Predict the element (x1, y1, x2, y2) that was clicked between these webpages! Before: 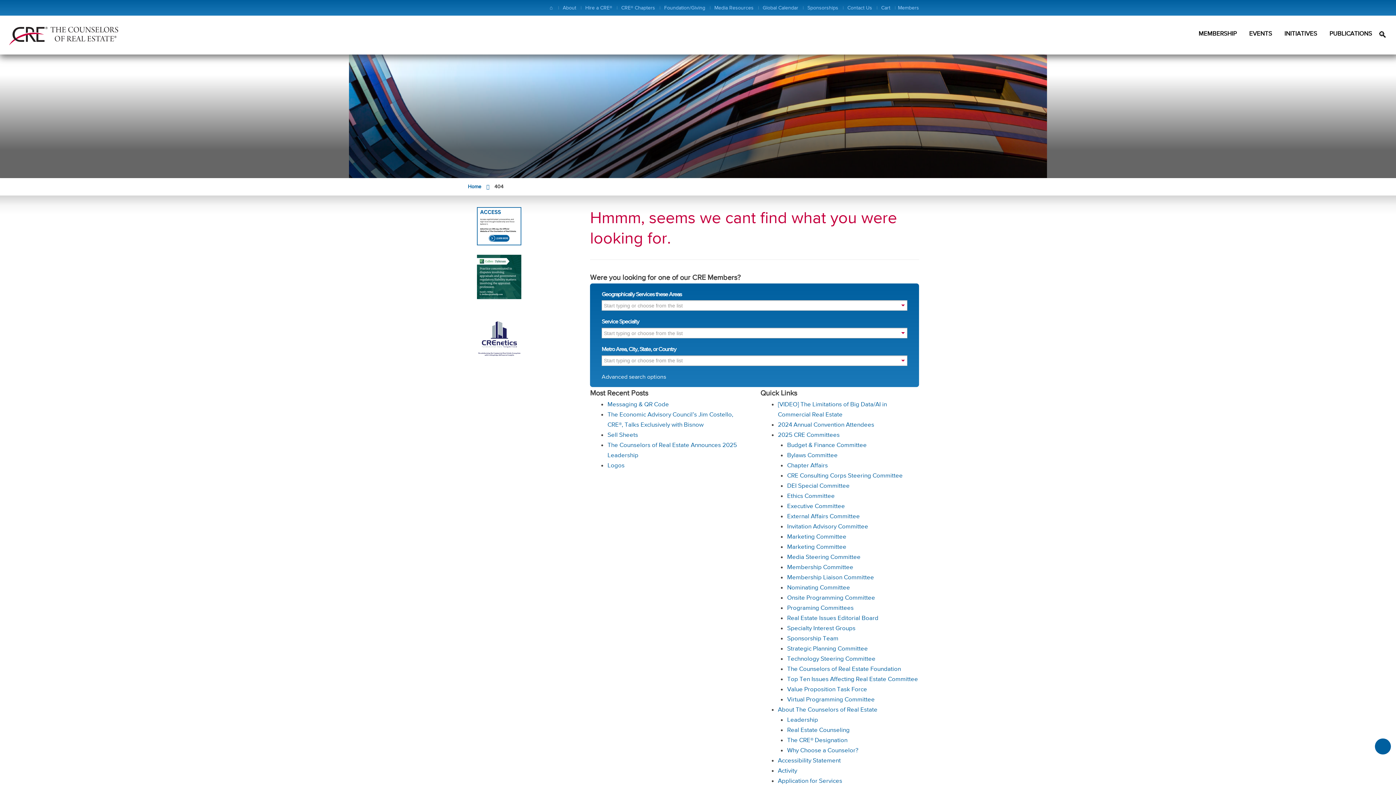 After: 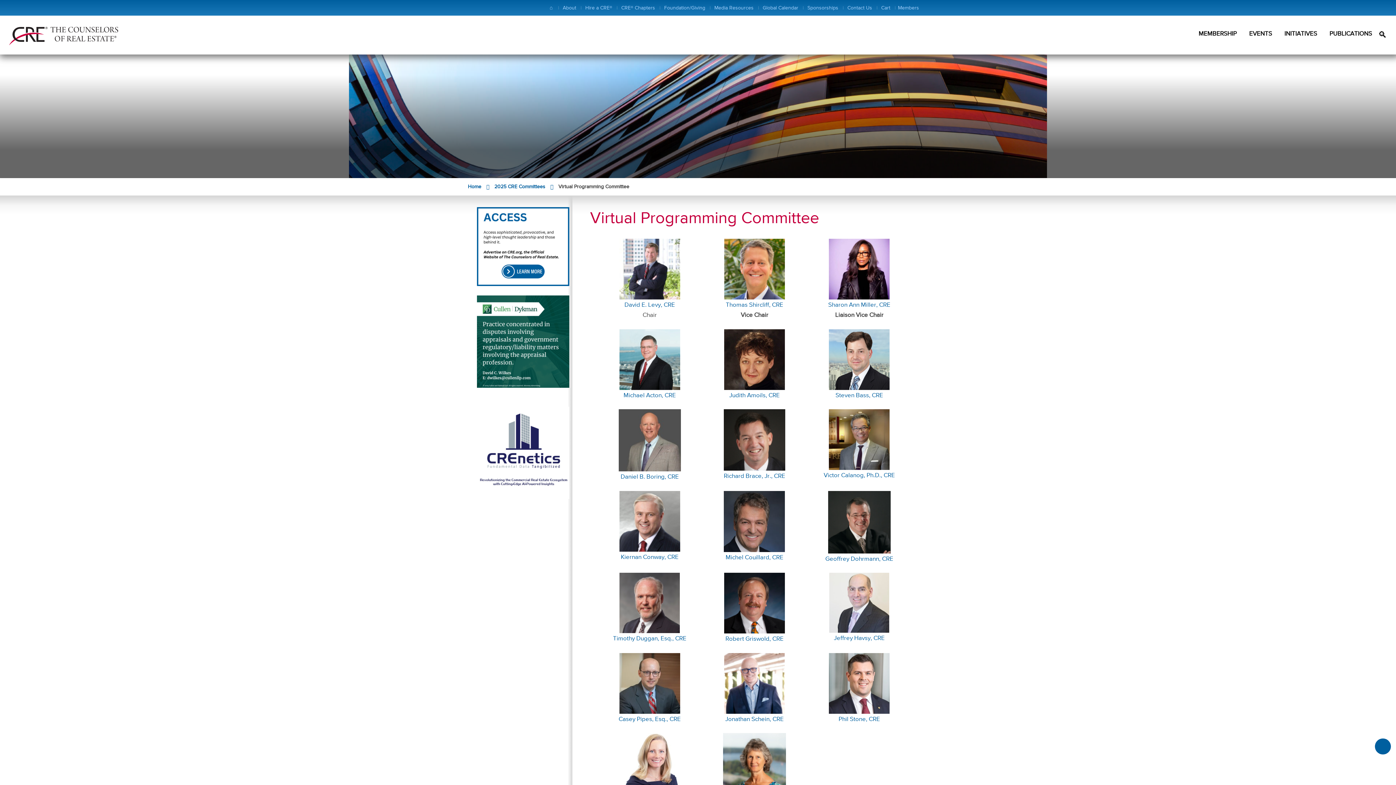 Action: label: Virtual Programming Committee bbox: (787, 695, 874, 703)